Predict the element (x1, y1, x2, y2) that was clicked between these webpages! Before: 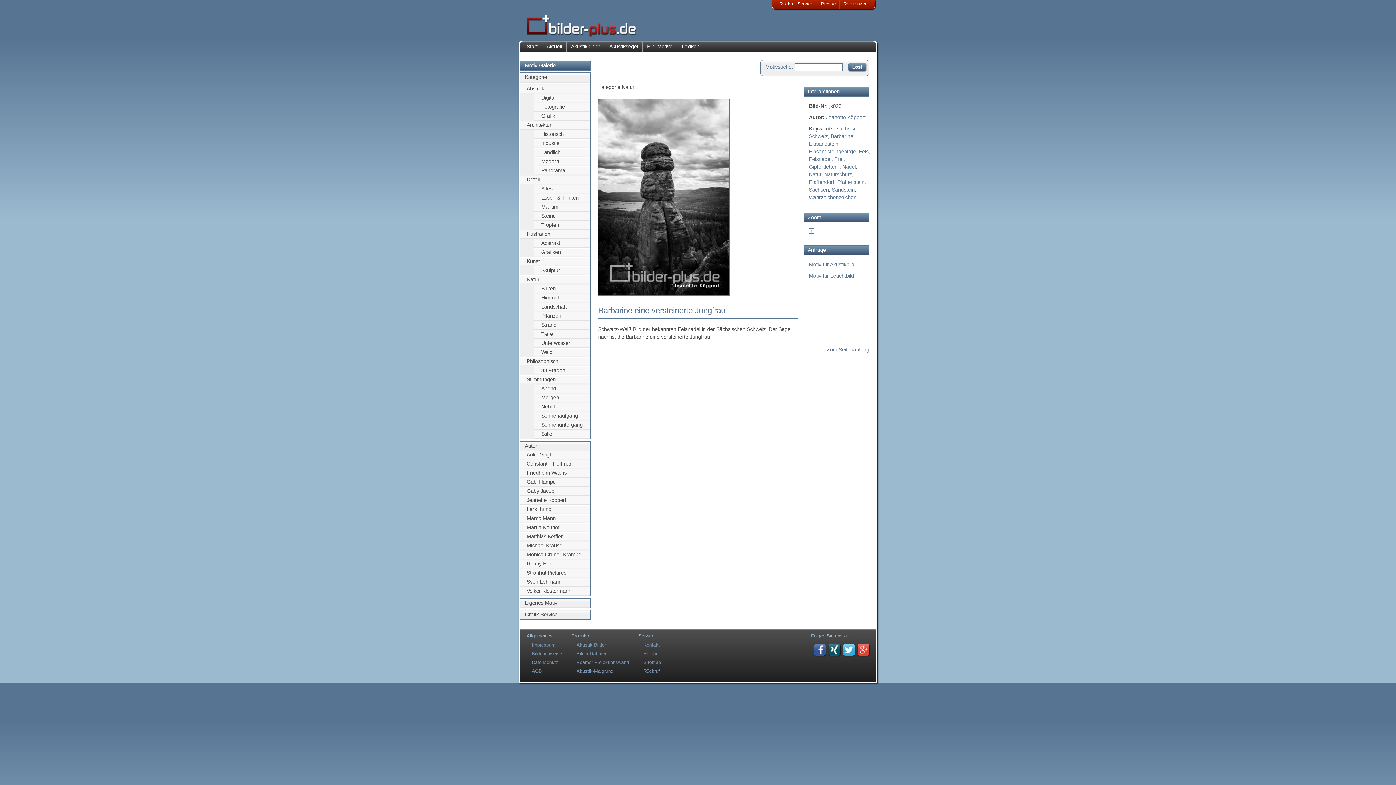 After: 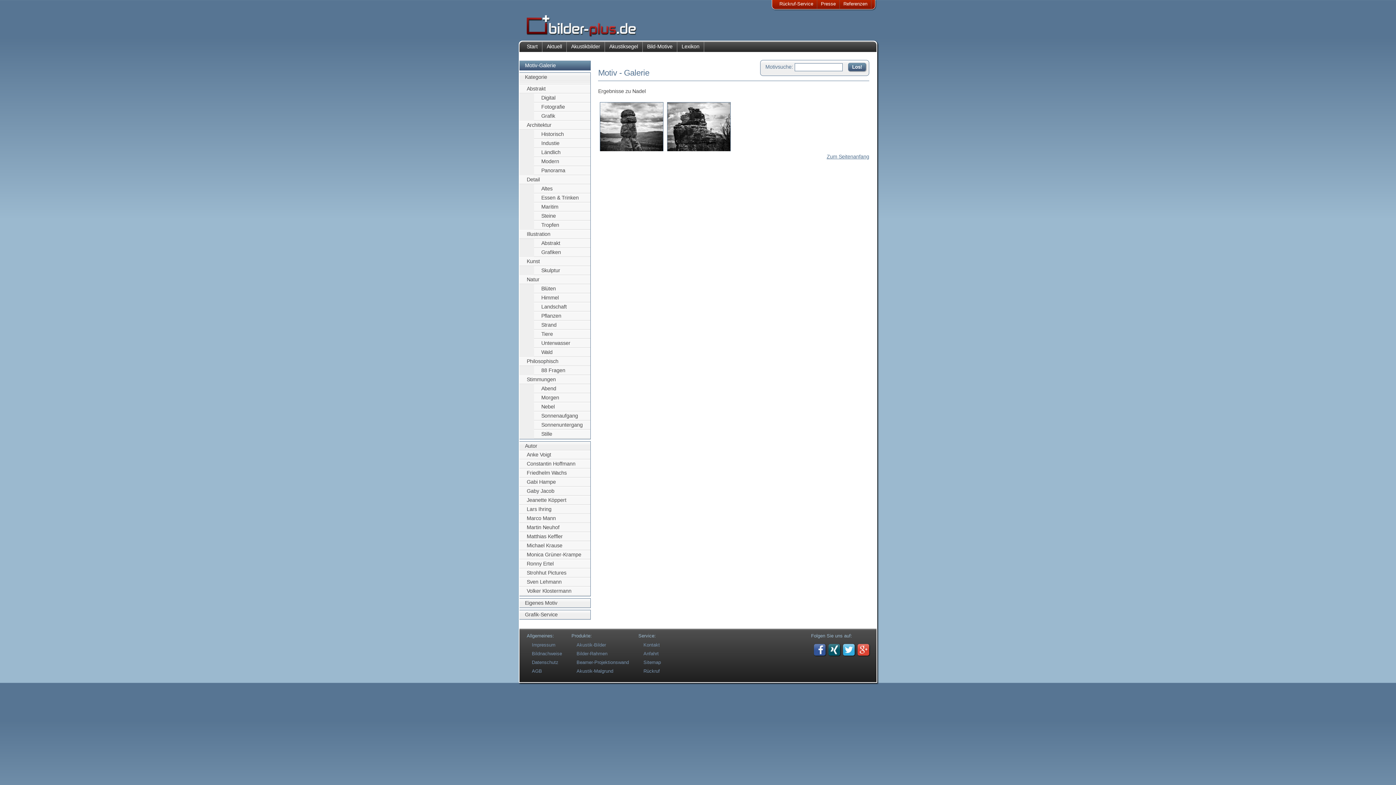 Action: label: Nadel bbox: (842, 163, 856, 169)